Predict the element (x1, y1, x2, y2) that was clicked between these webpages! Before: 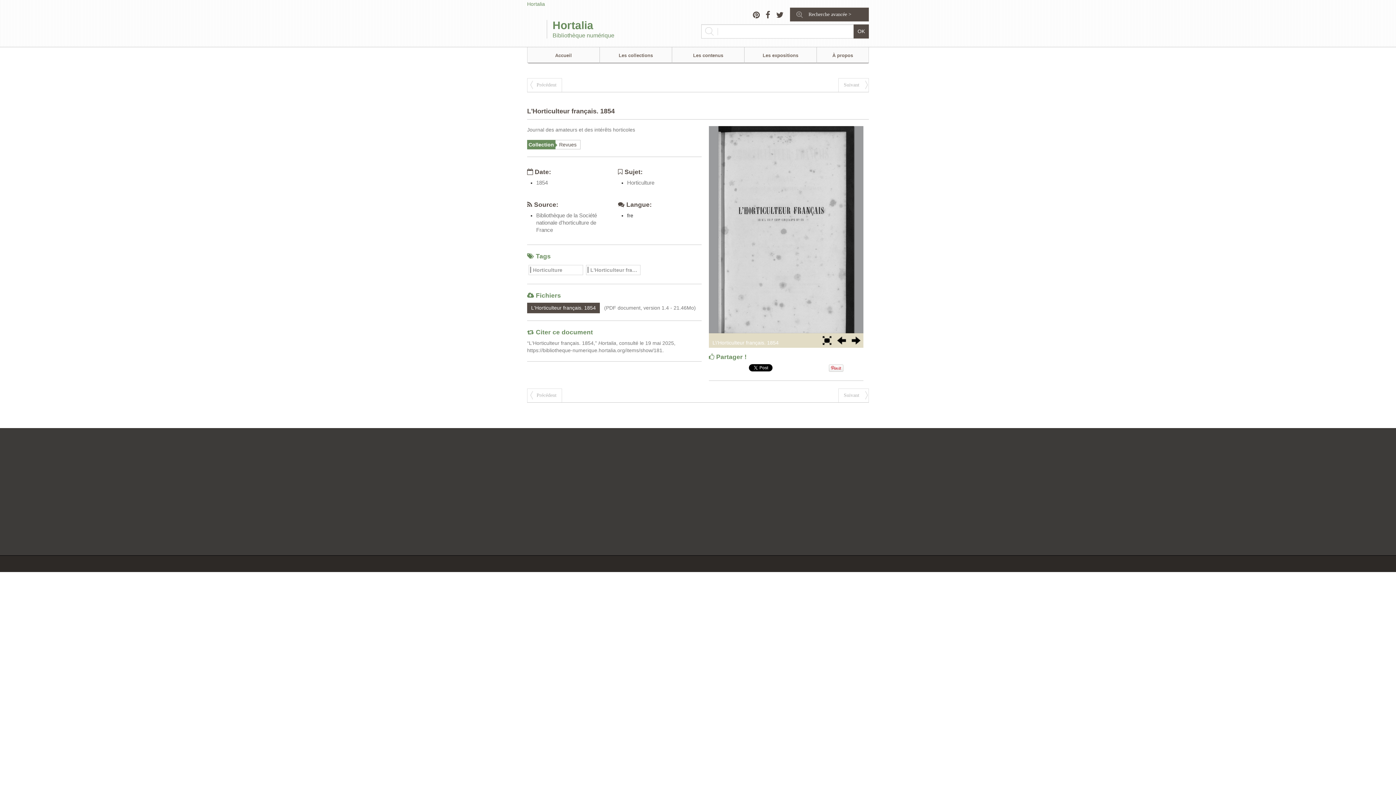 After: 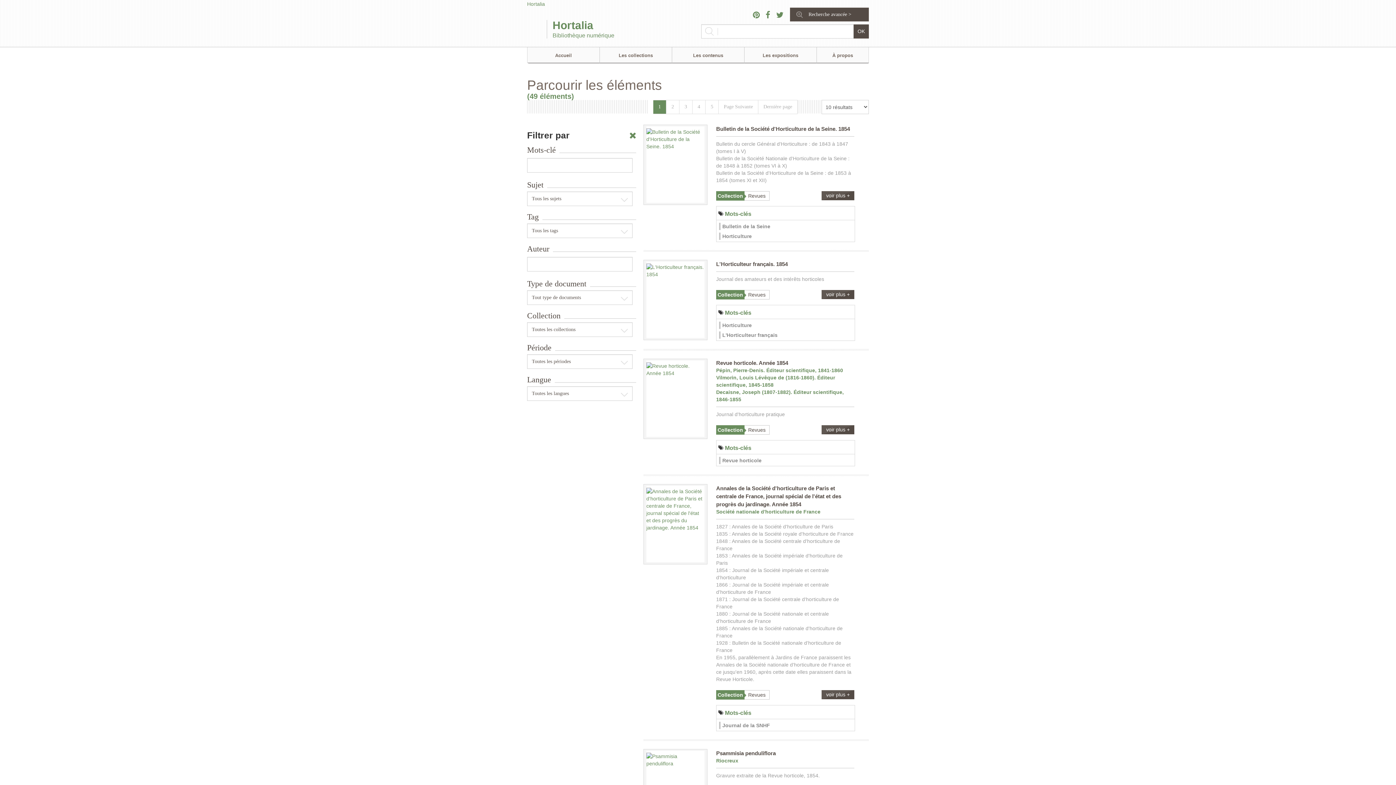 Action: label: 1854 bbox: (536, 179, 548, 185)